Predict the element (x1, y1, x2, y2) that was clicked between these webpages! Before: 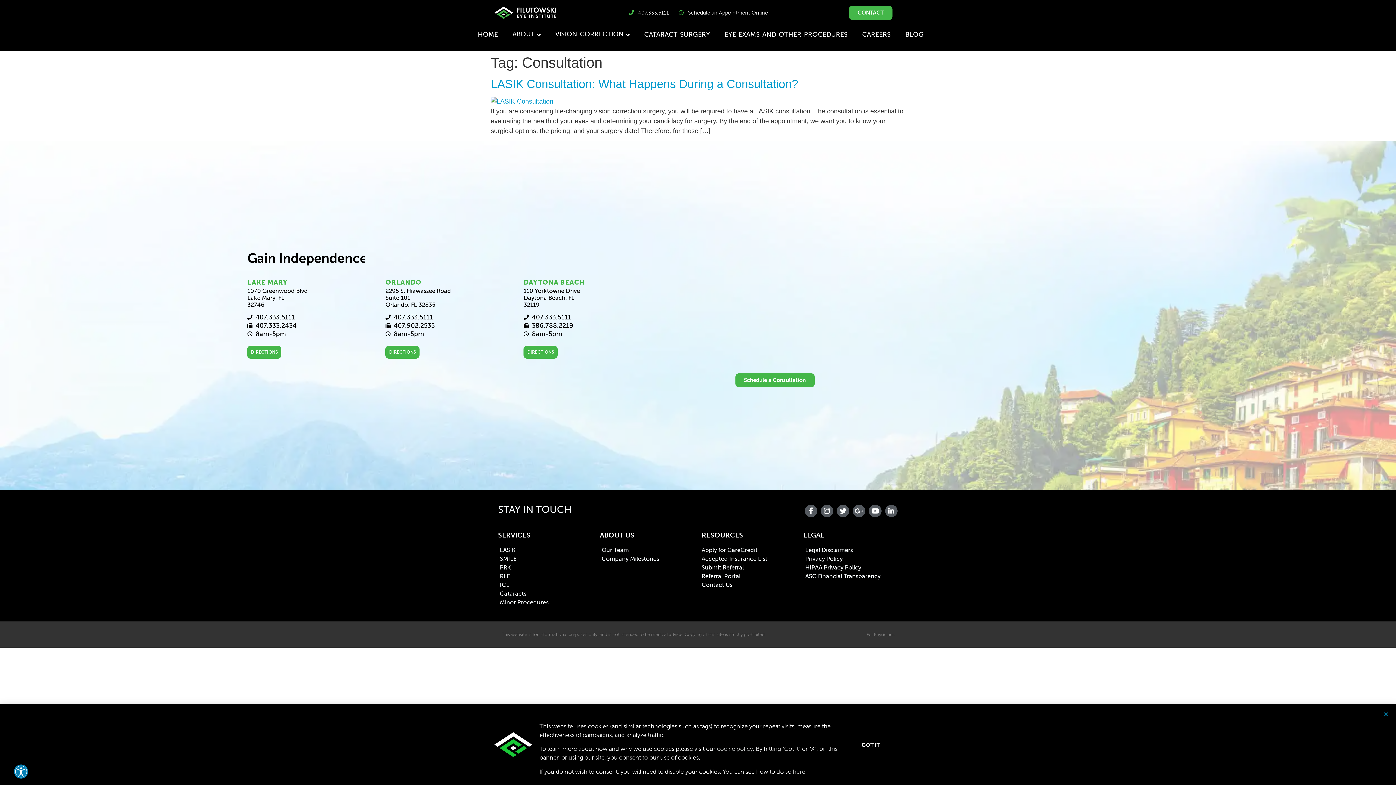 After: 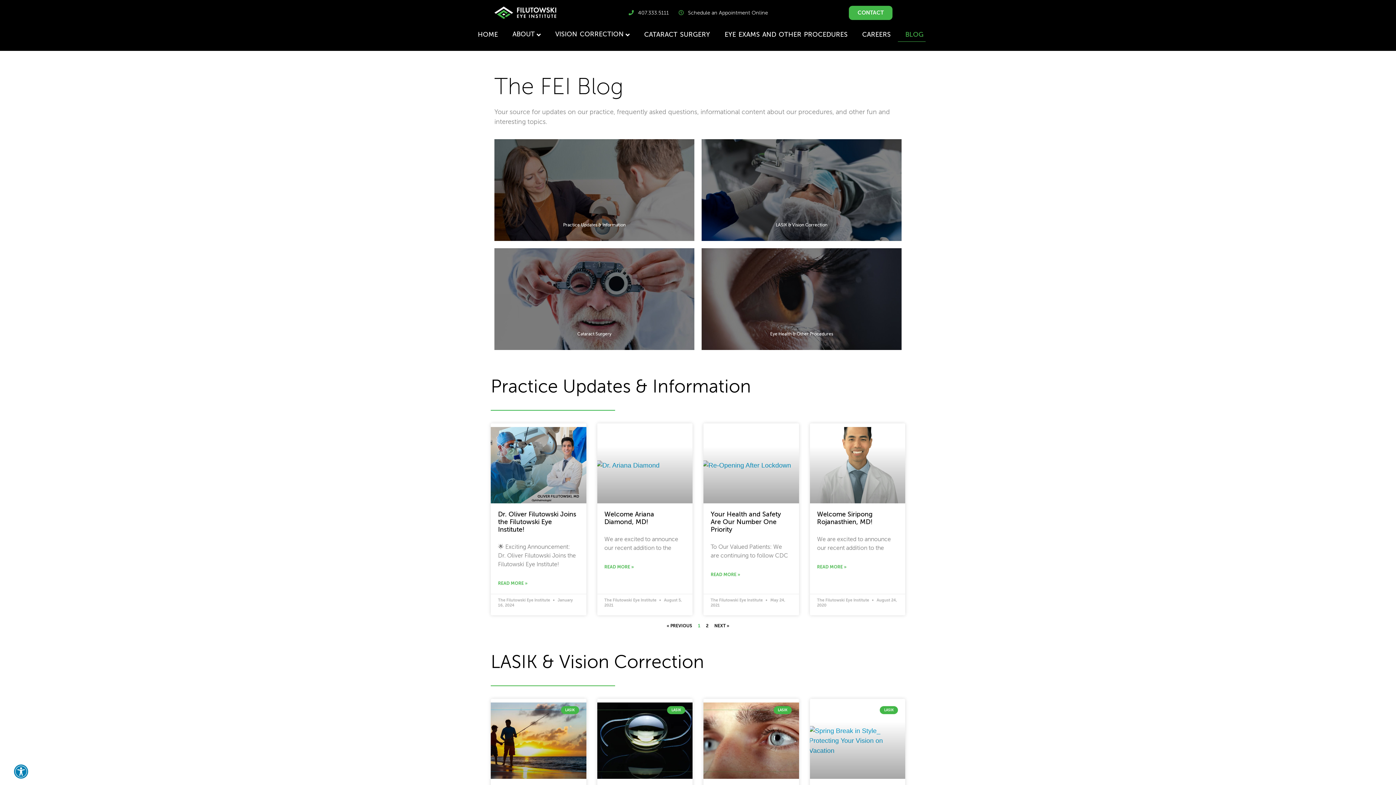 Action: bbox: (898, 27, 925, 41) label: BLOG